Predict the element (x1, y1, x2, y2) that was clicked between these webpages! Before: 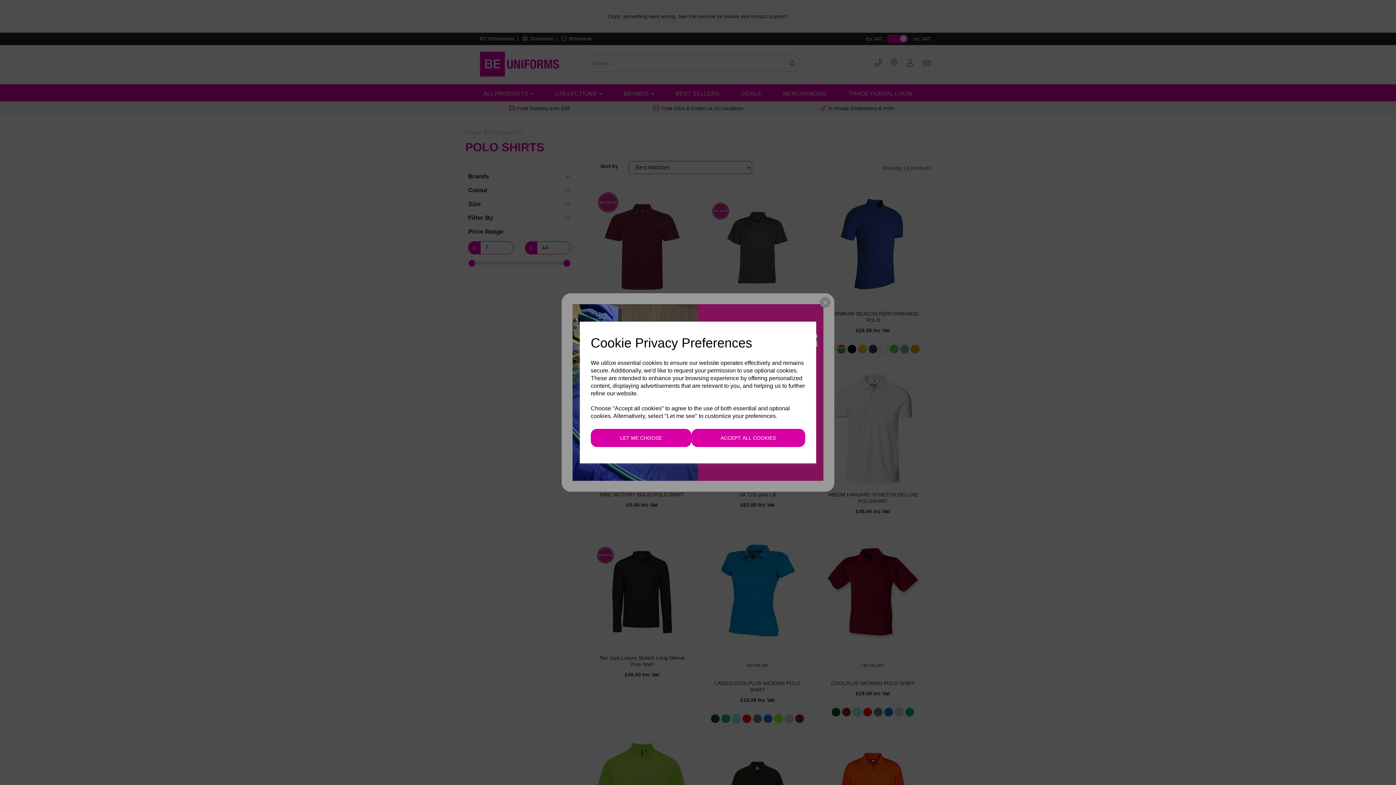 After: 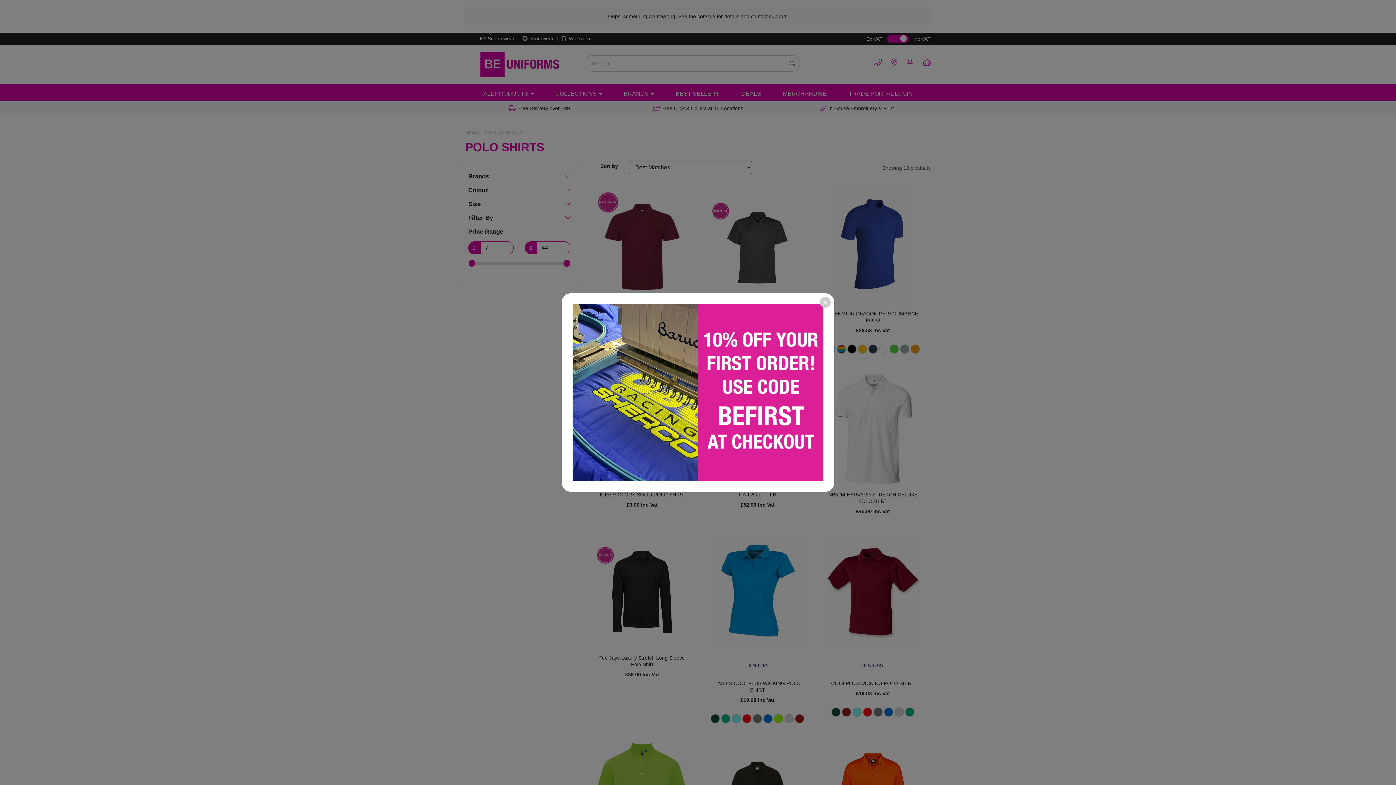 Action: bbox: (691, 429, 805, 447) label: ACCEPT ALL COOKIES